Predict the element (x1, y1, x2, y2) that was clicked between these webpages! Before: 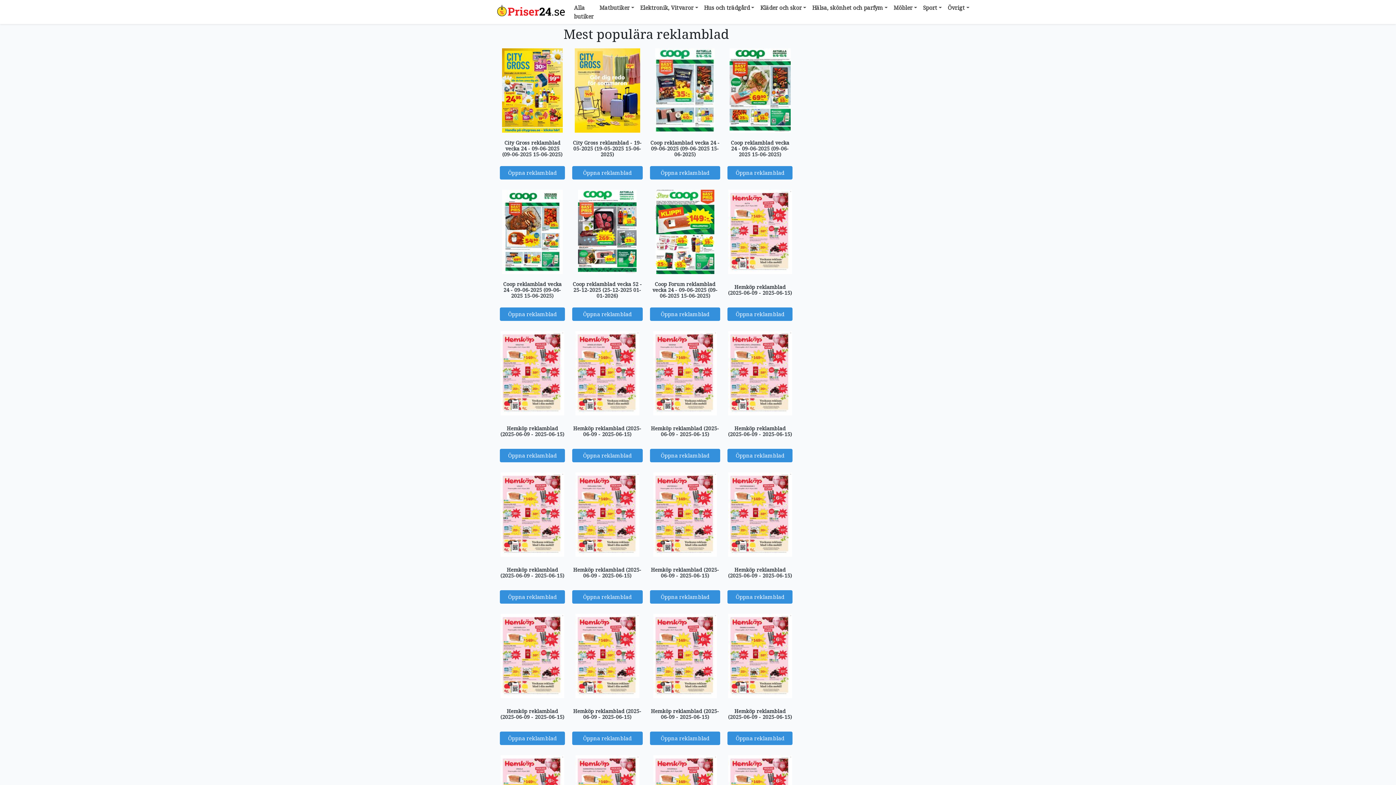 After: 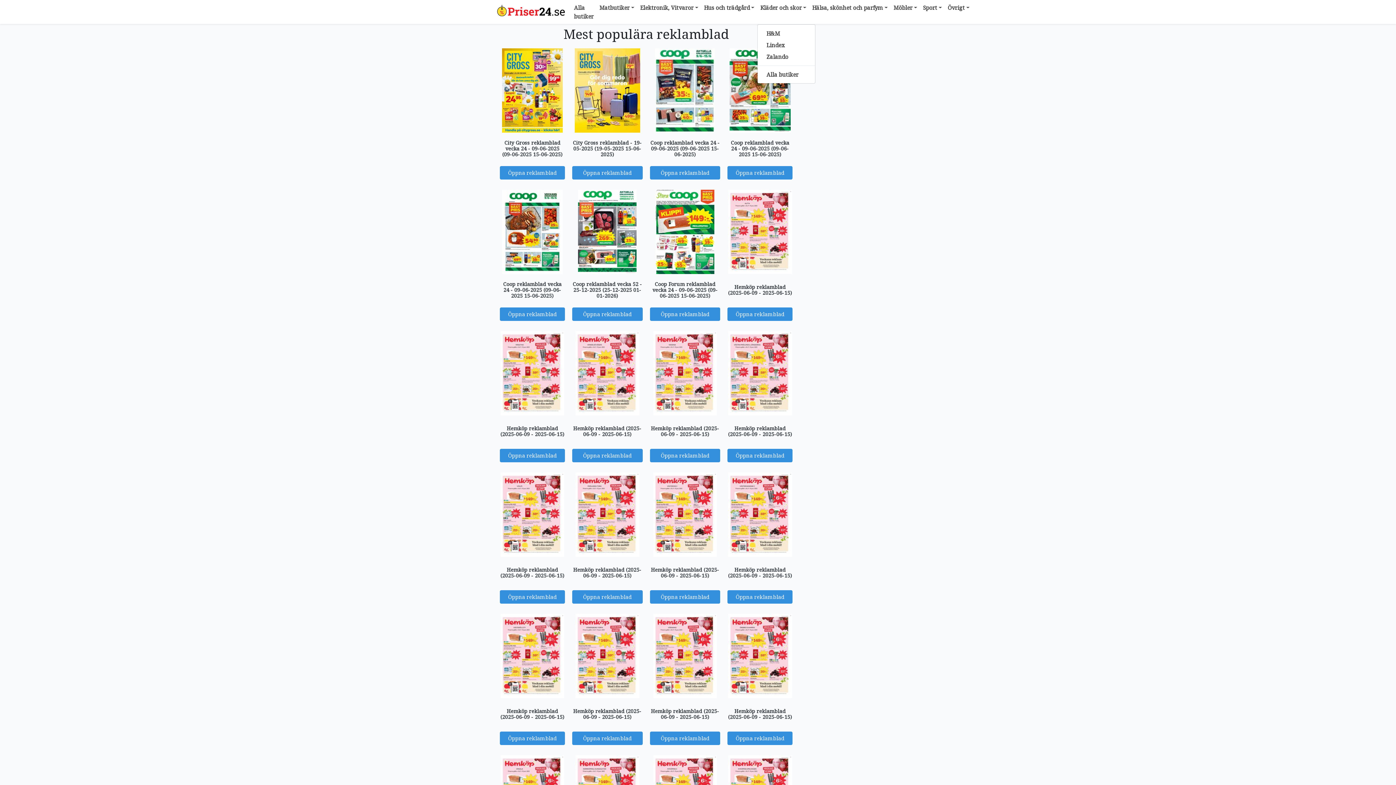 Action: label: Kläder och skor bbox: (757, 0, 809, 14)